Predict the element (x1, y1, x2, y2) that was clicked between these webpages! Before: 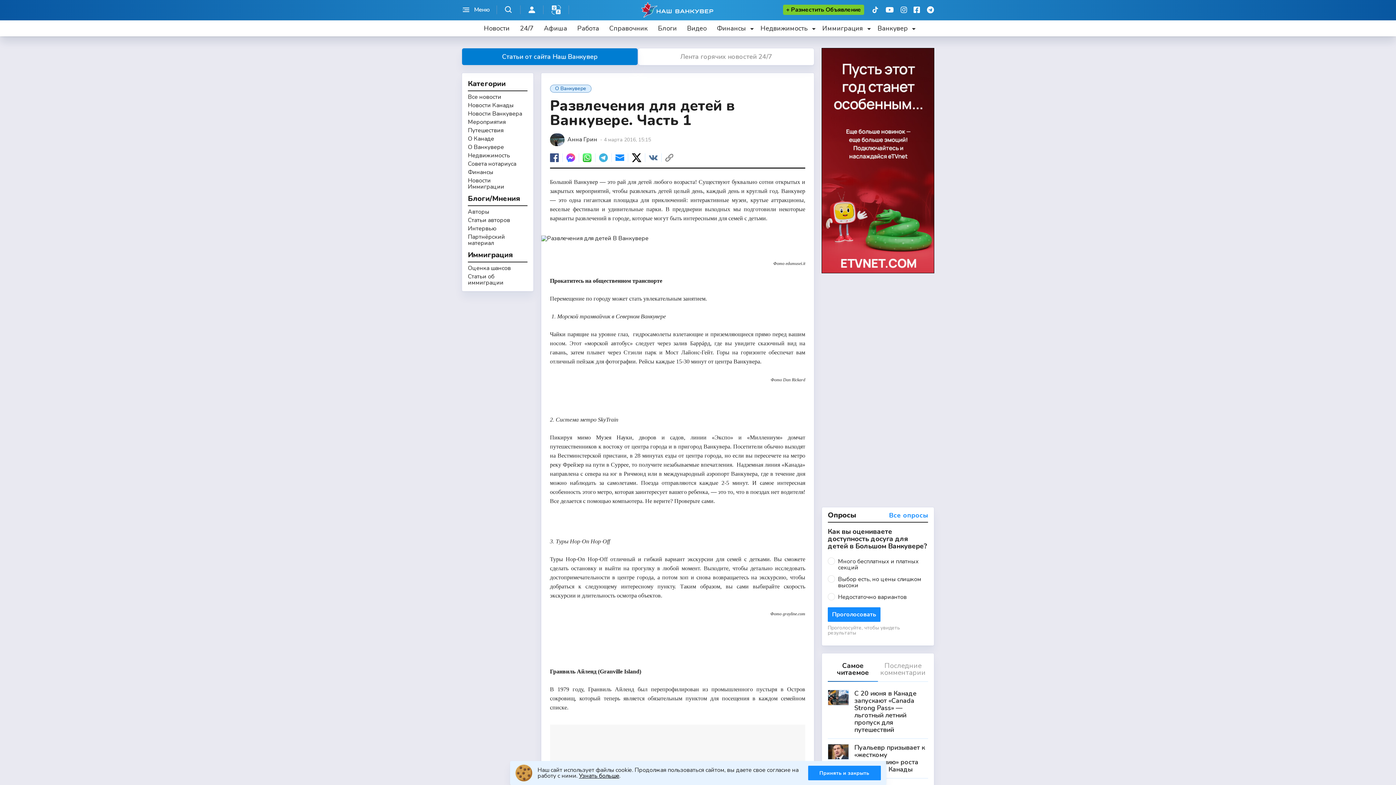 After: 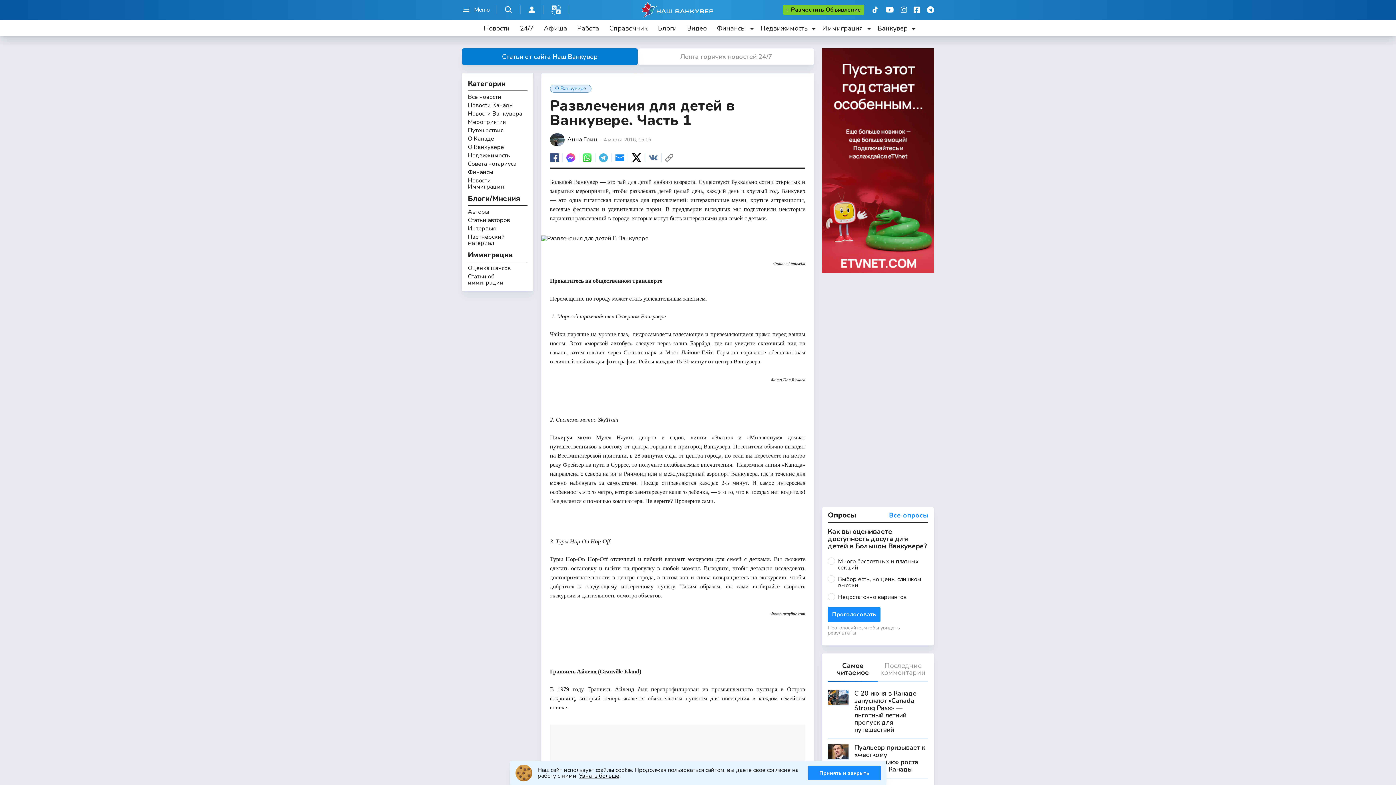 Action: bbox: (926, 5, 934, 13)